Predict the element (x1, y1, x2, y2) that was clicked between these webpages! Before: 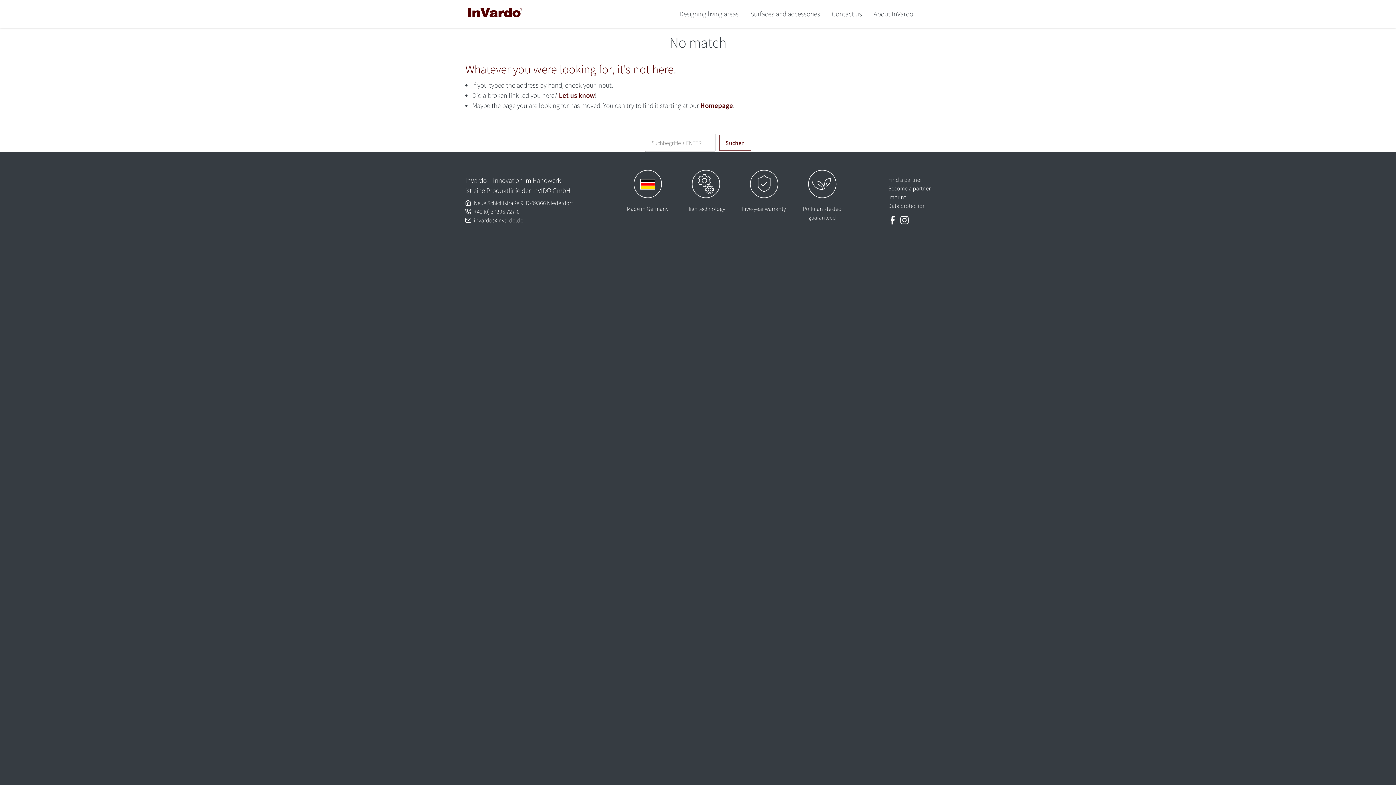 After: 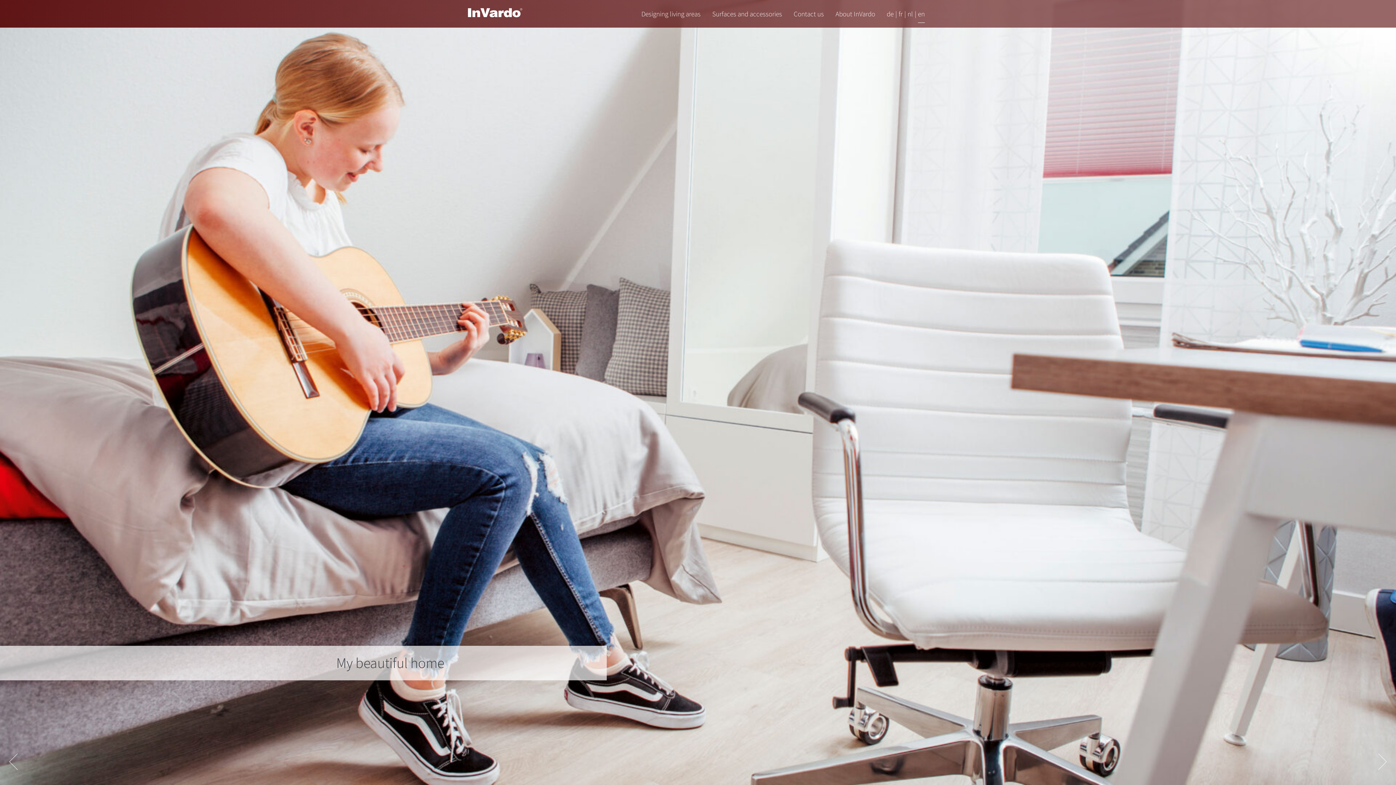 Action: bbox: (465, 2, 524, 22)